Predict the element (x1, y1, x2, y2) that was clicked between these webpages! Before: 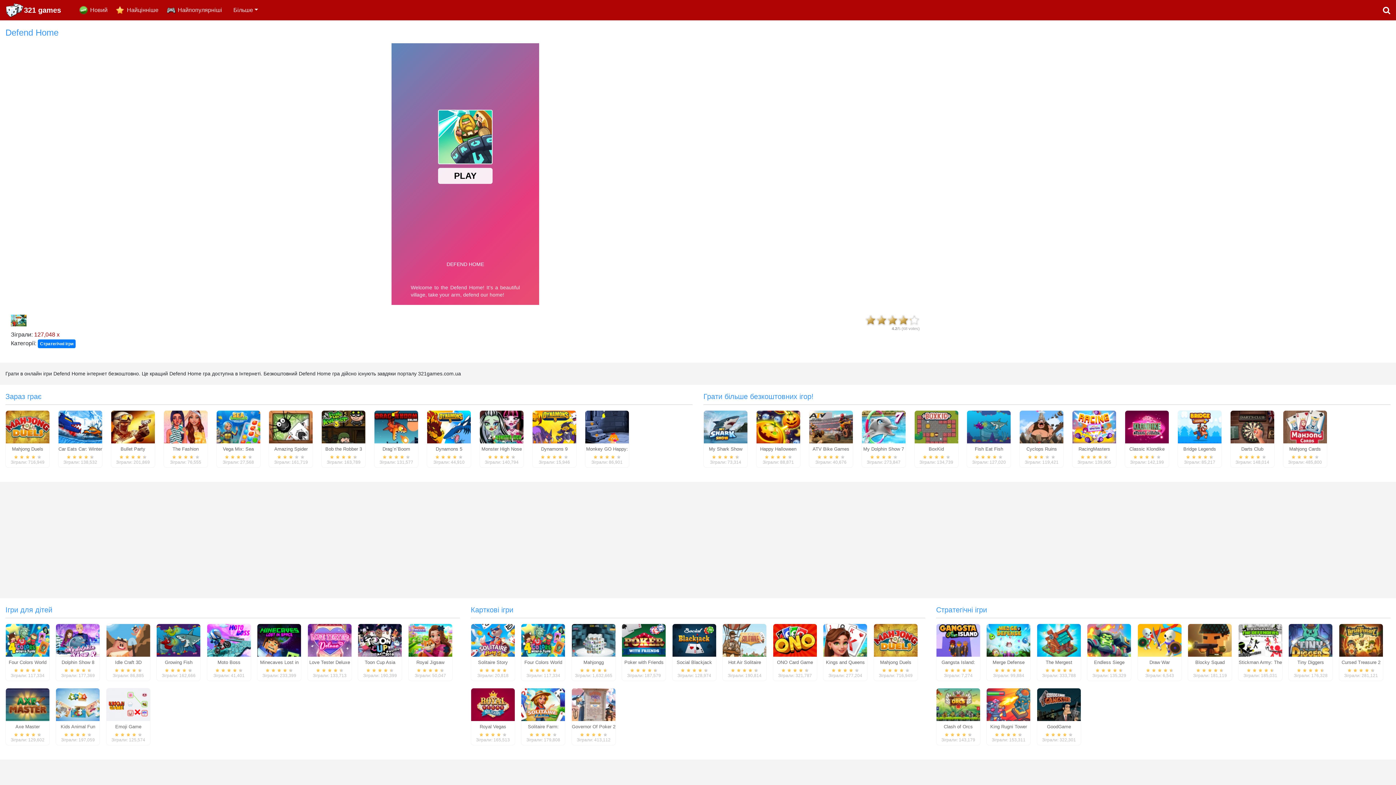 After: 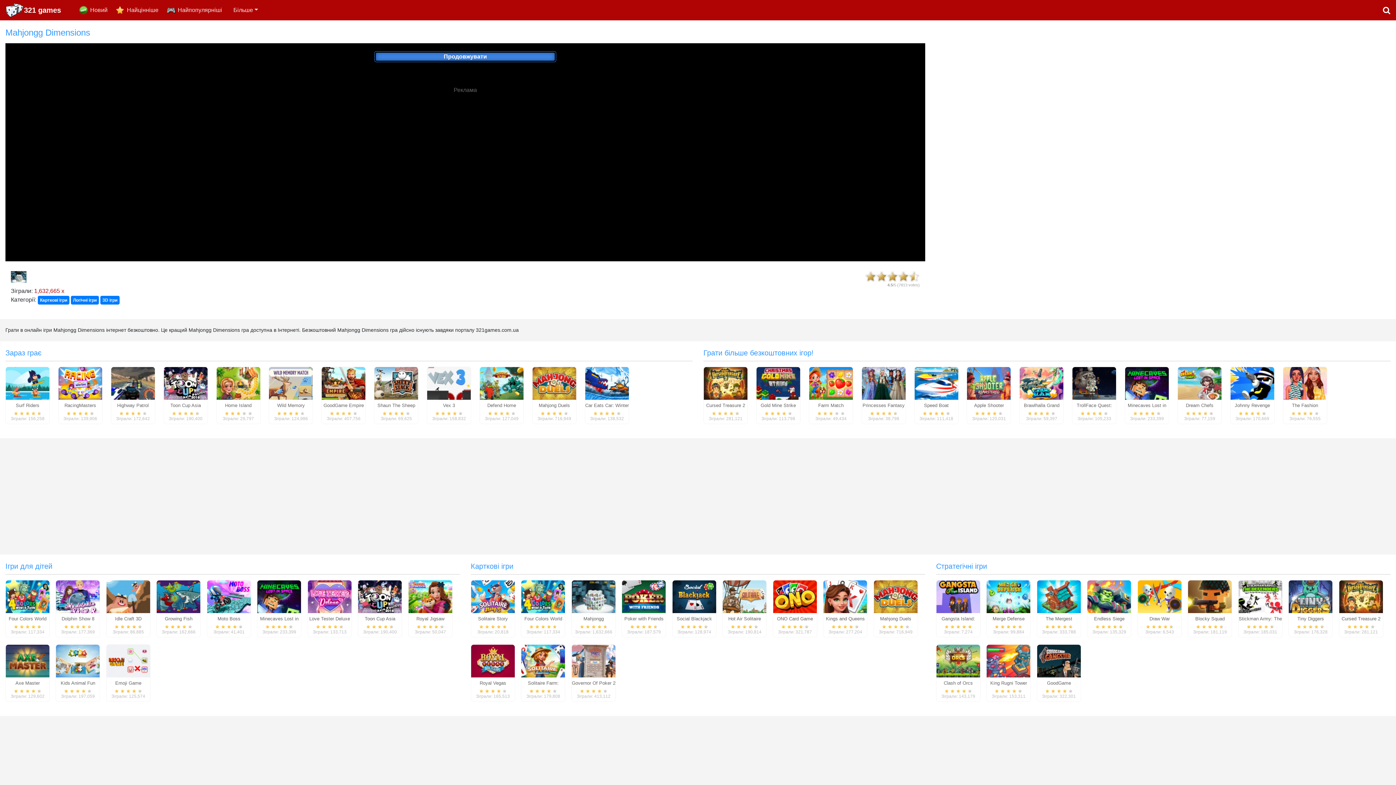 Action: bbox: (571, 633, 615, 646)